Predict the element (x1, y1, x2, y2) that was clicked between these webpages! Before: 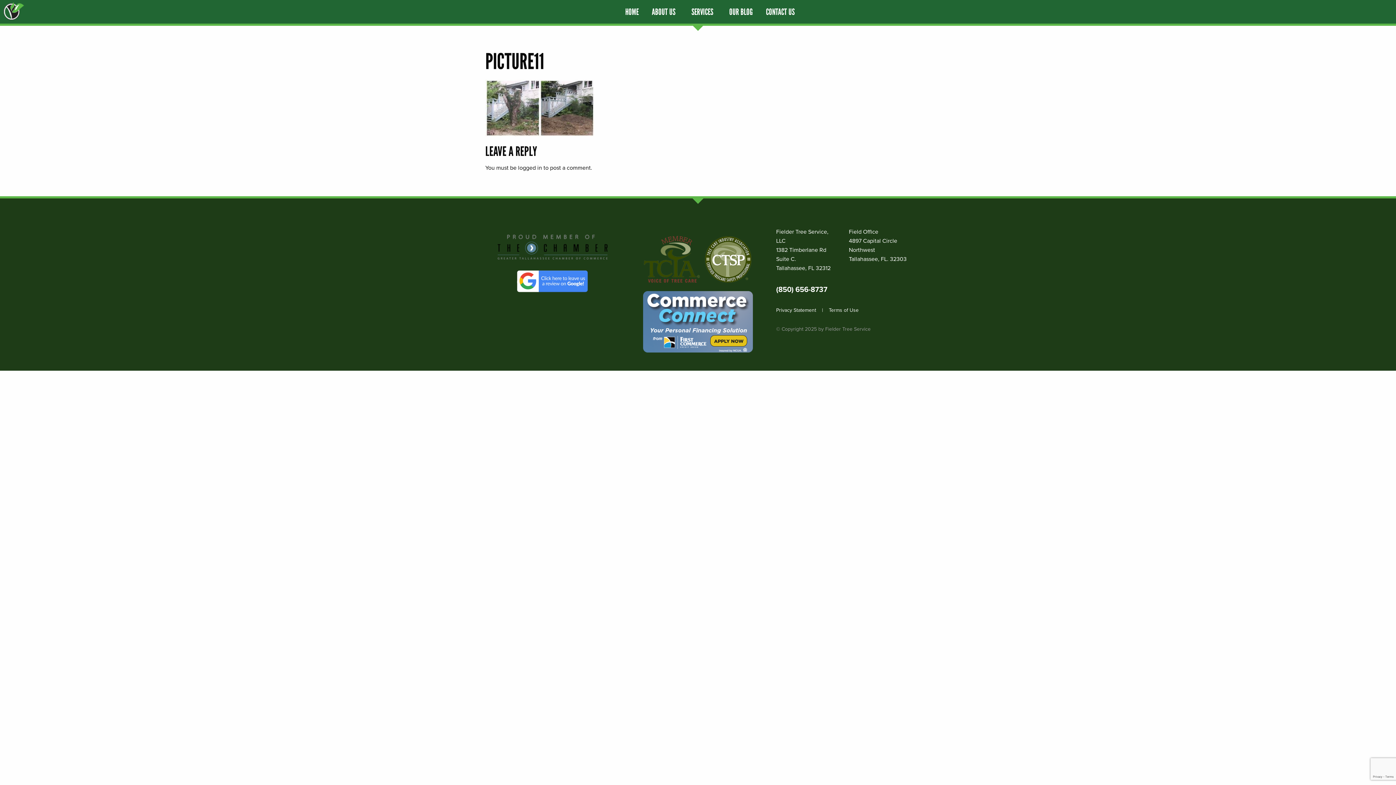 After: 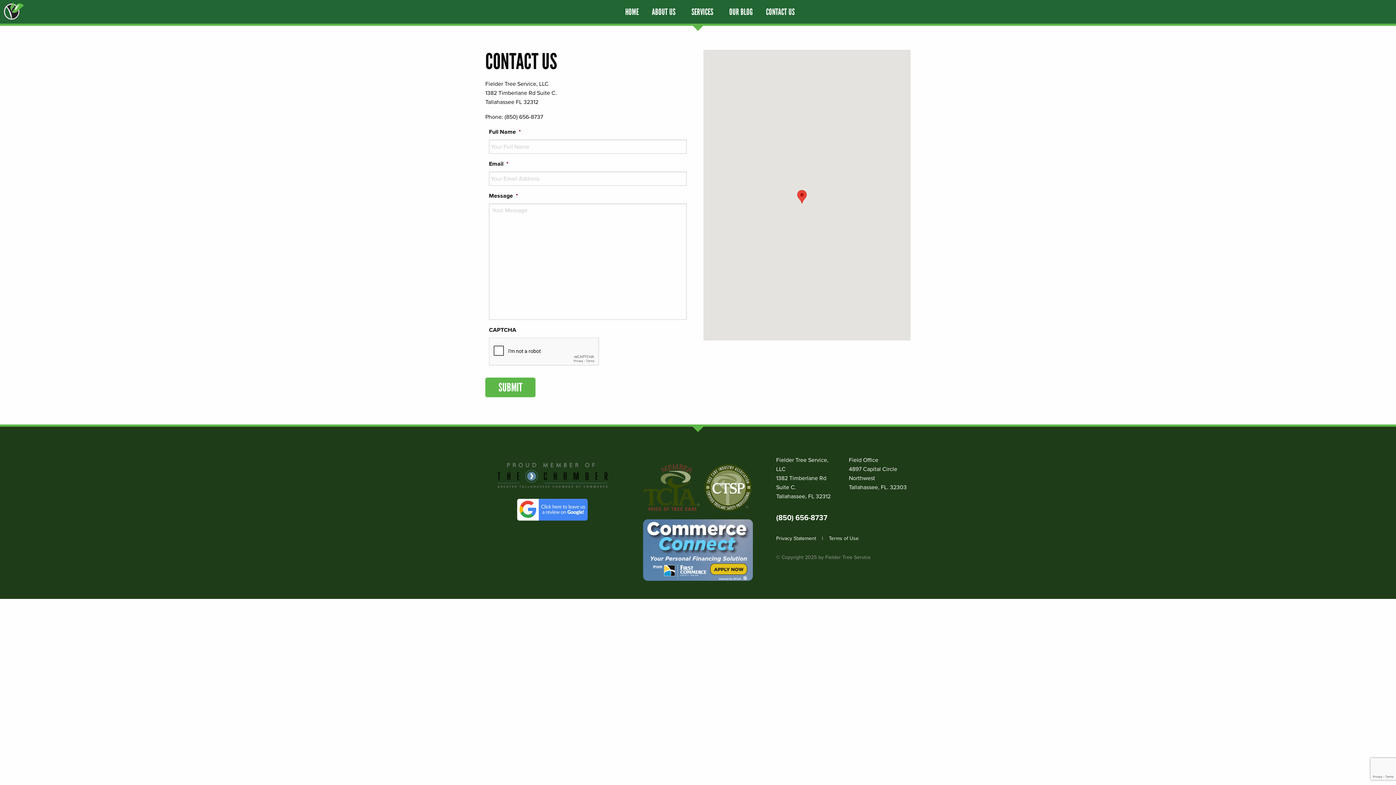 Action: label: CONTACT US bbox: (760, 7, 800, 16)